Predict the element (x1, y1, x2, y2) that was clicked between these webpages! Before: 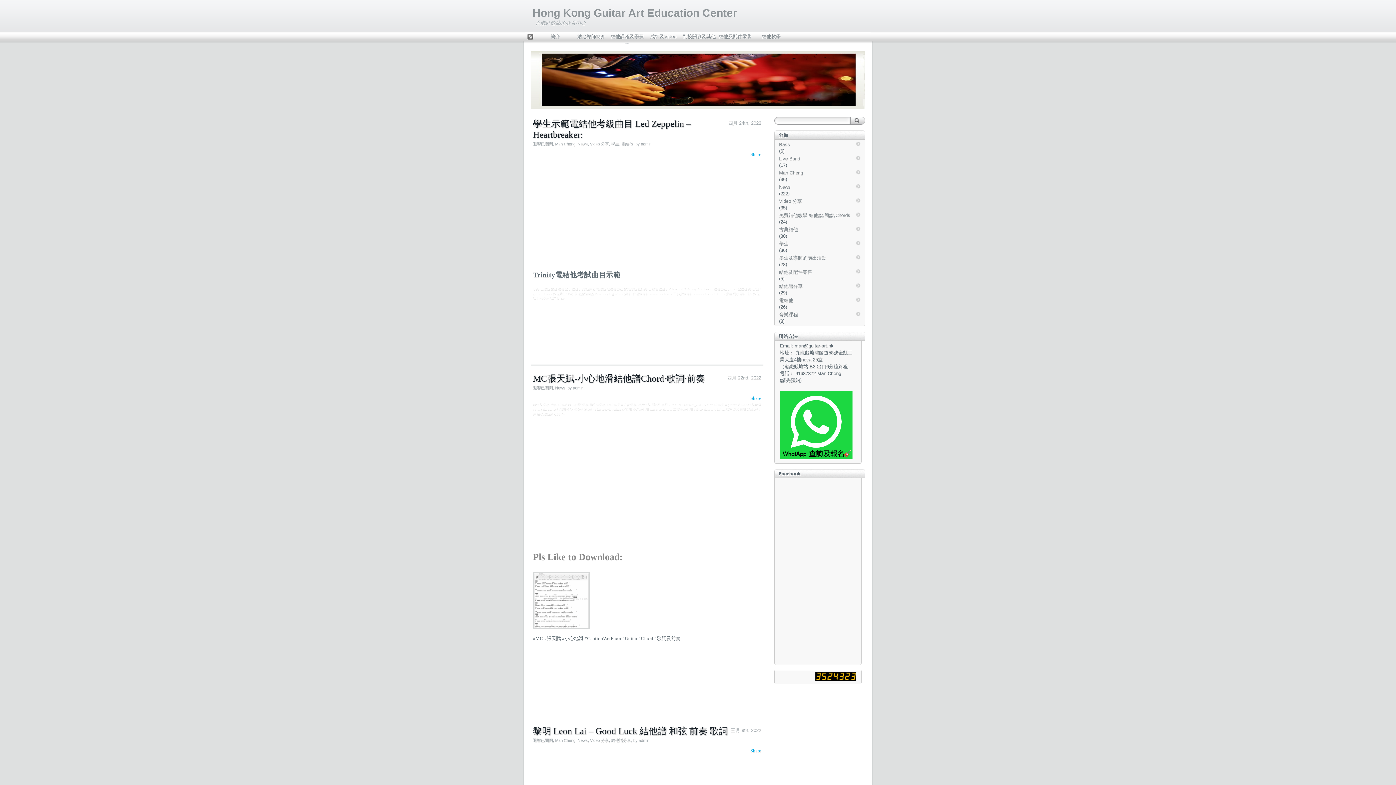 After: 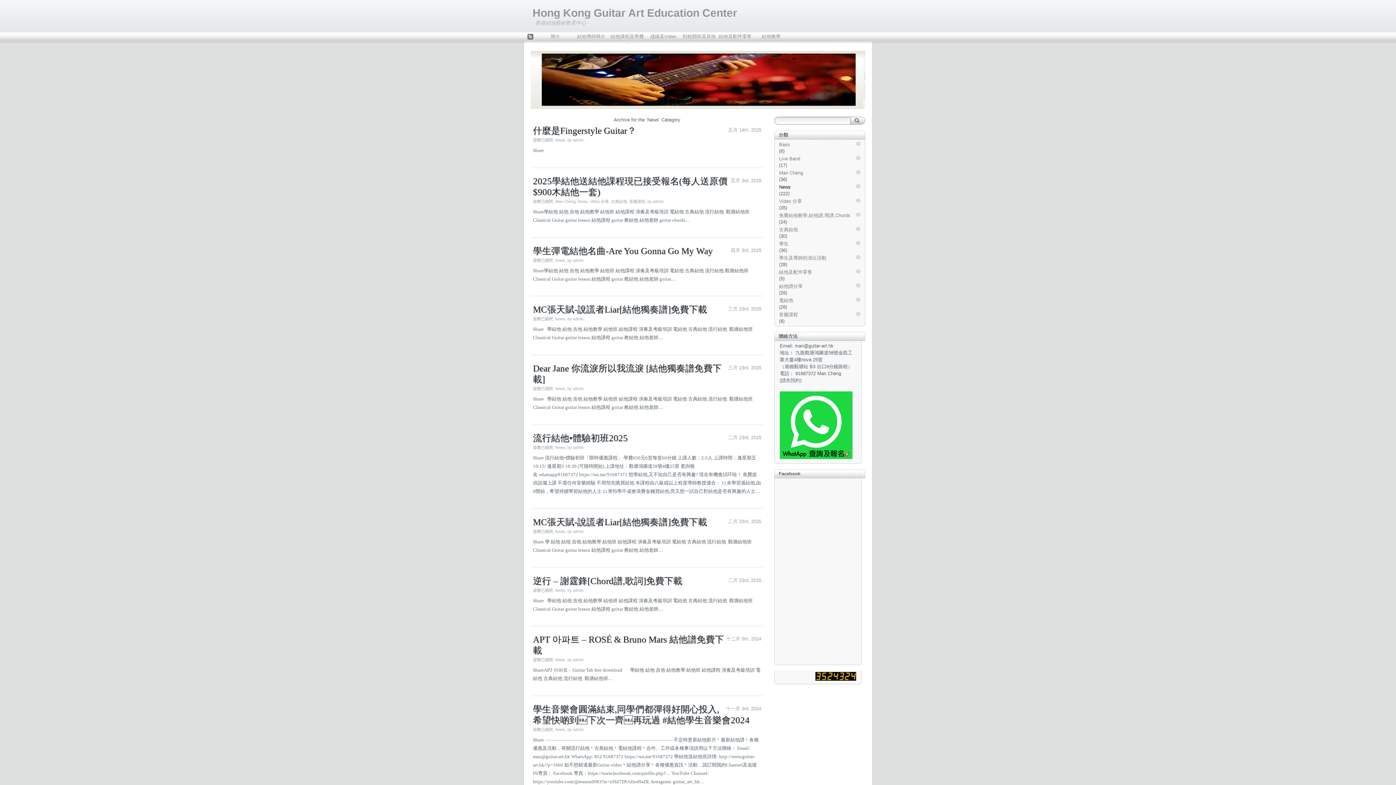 Action: label: News bbox: (555, 385, 565, 390)